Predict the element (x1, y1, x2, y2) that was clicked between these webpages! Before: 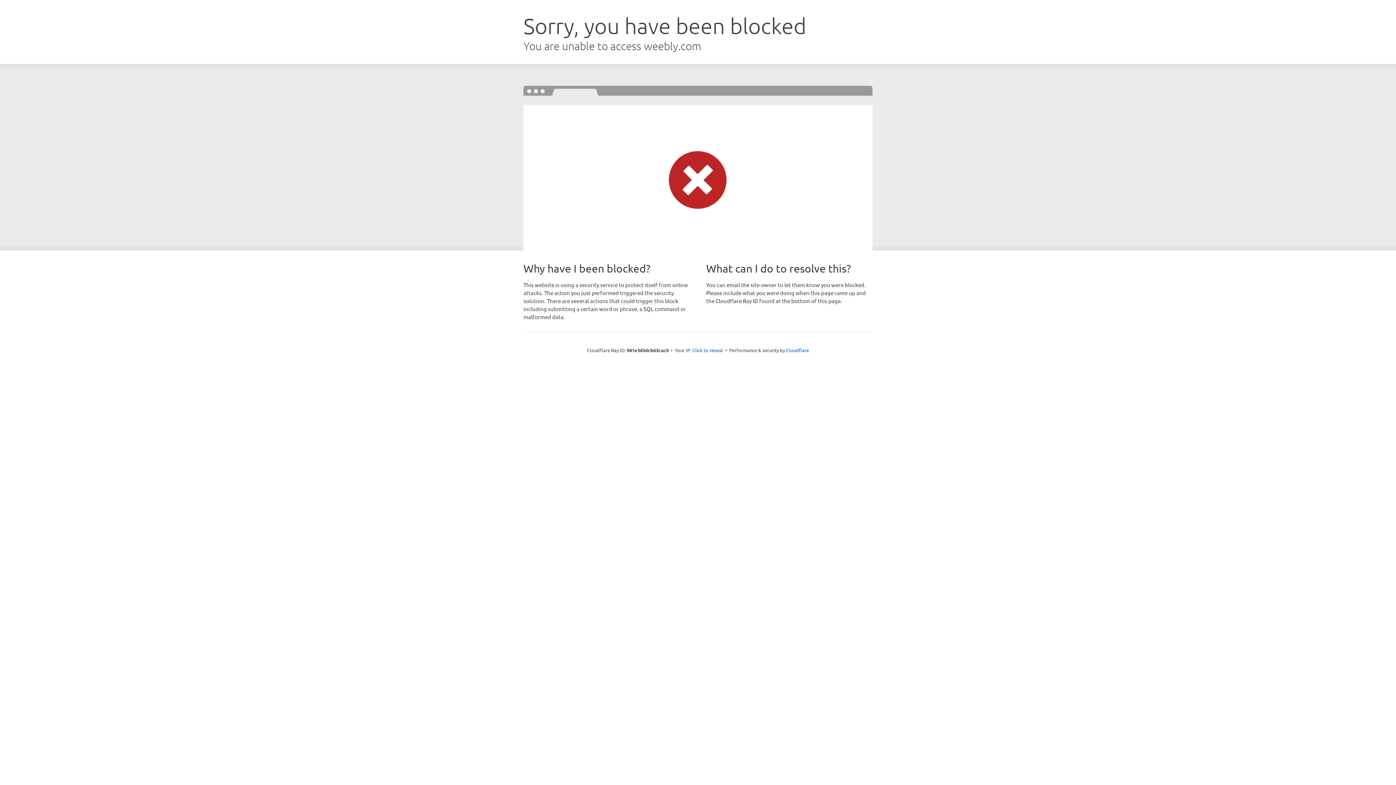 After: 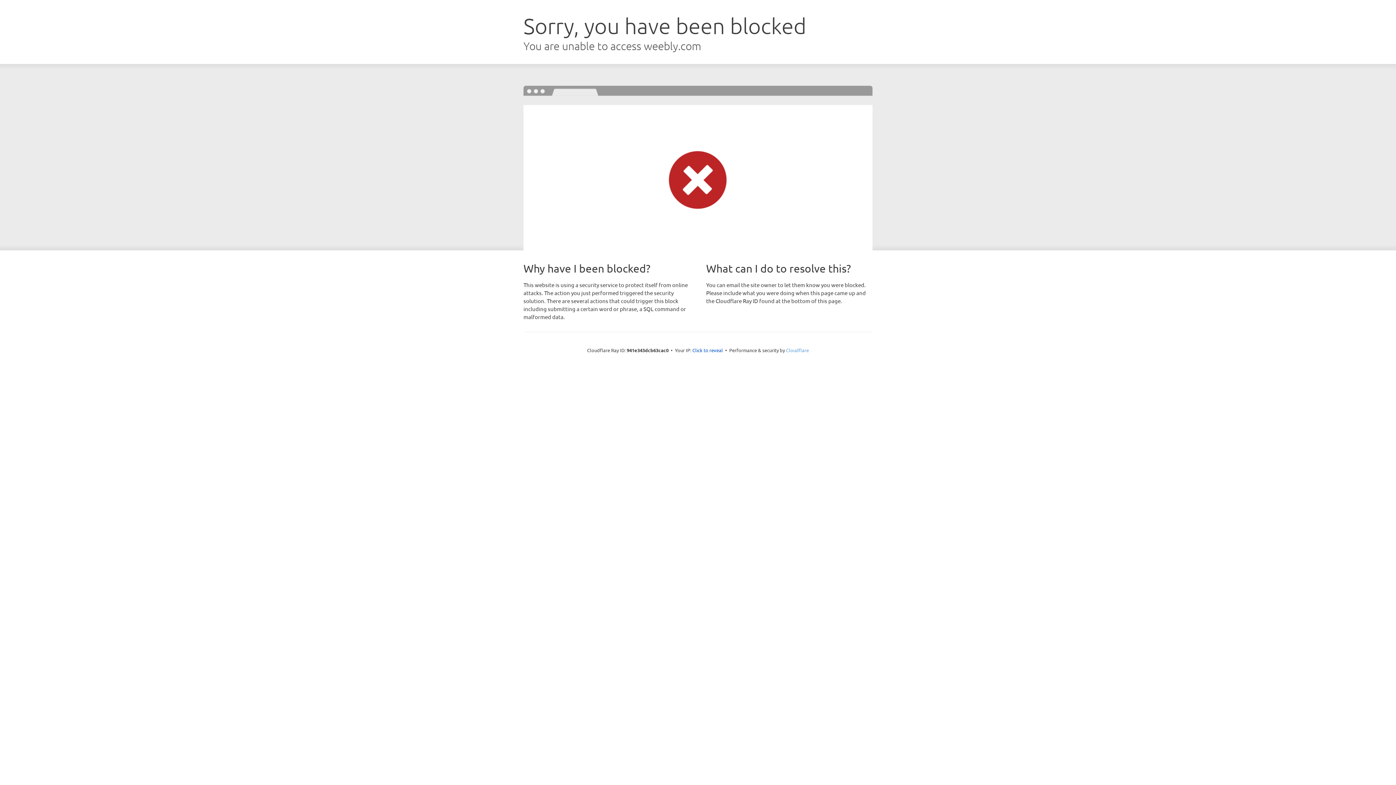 Action: bbox: (786, 347, 809, 353) label: Cloudflare